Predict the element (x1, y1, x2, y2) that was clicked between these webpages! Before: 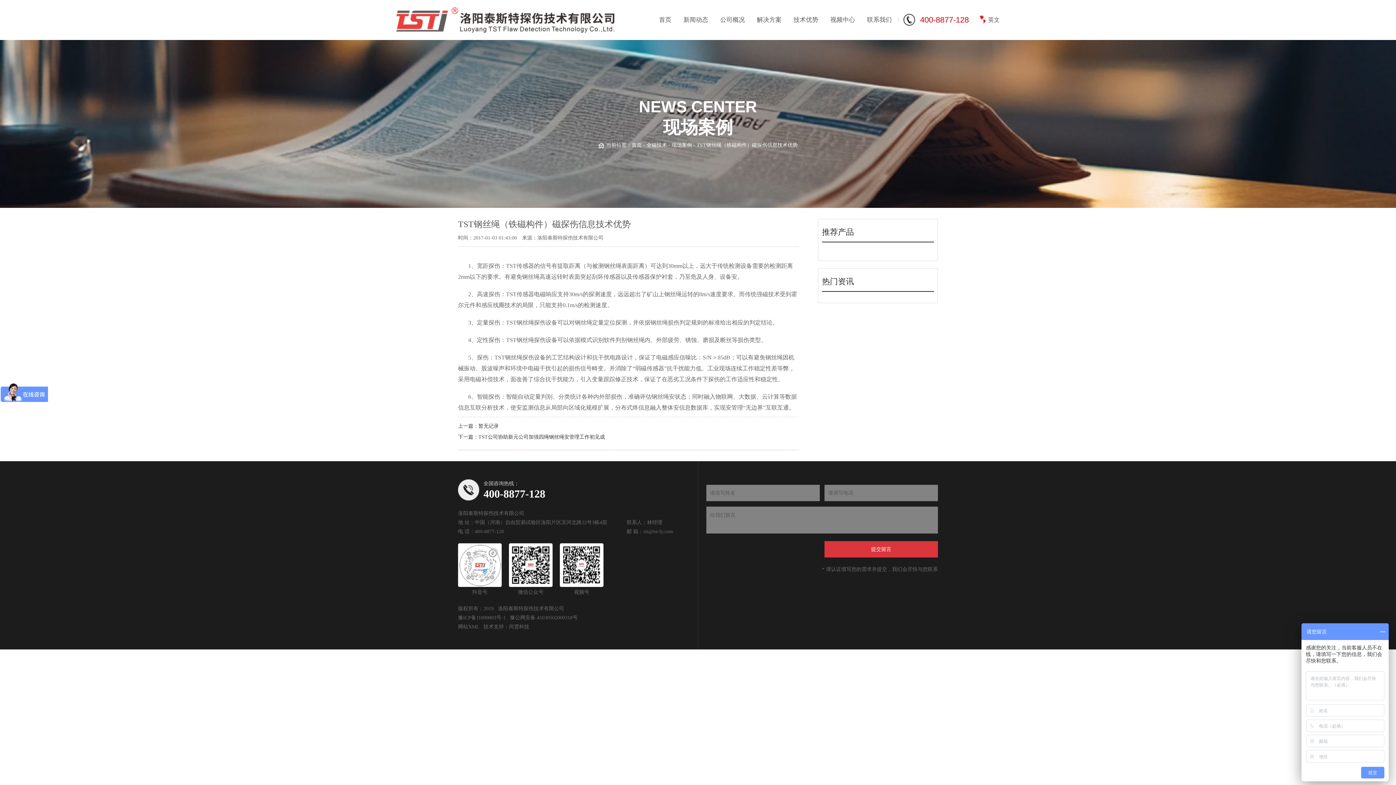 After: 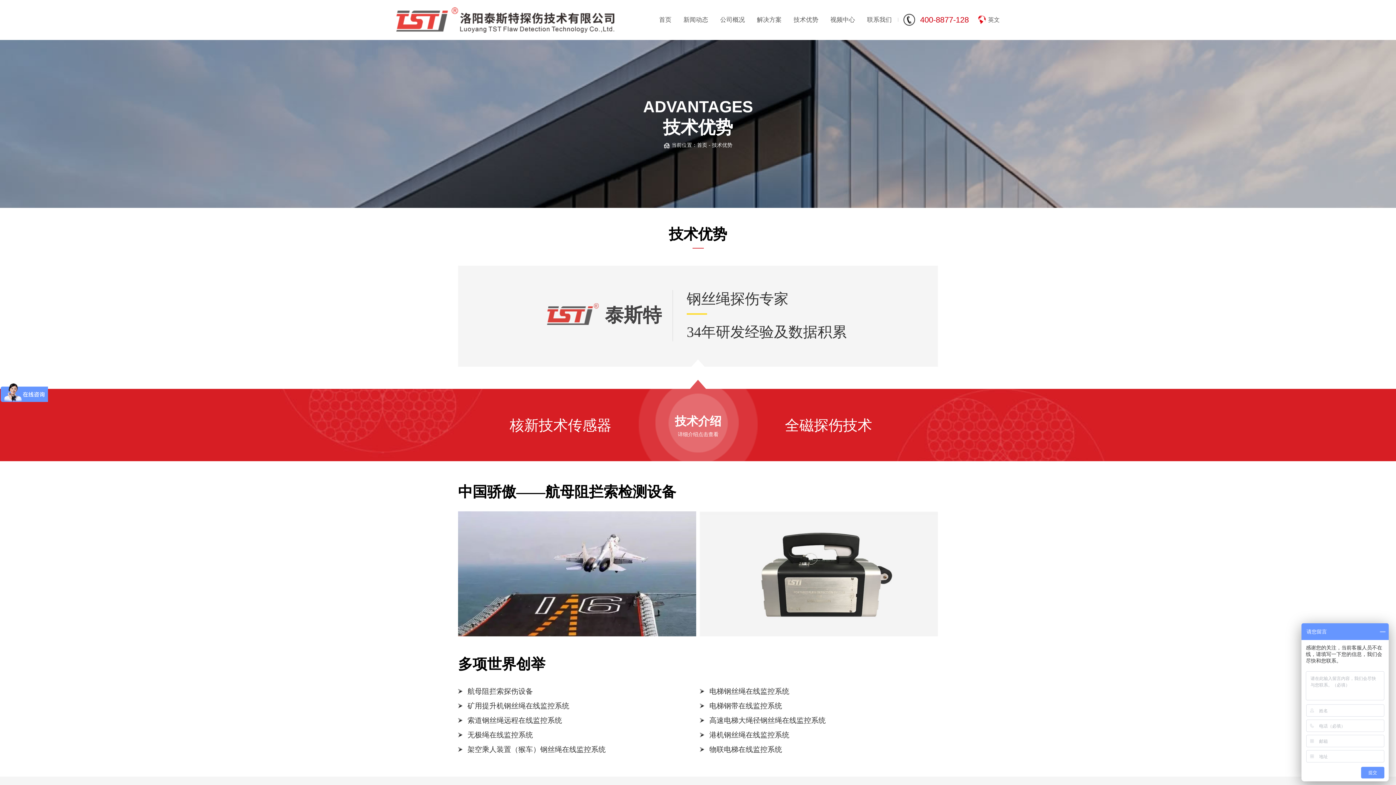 Action: bbox: (788, 0, 823, 40) label: 技术优势